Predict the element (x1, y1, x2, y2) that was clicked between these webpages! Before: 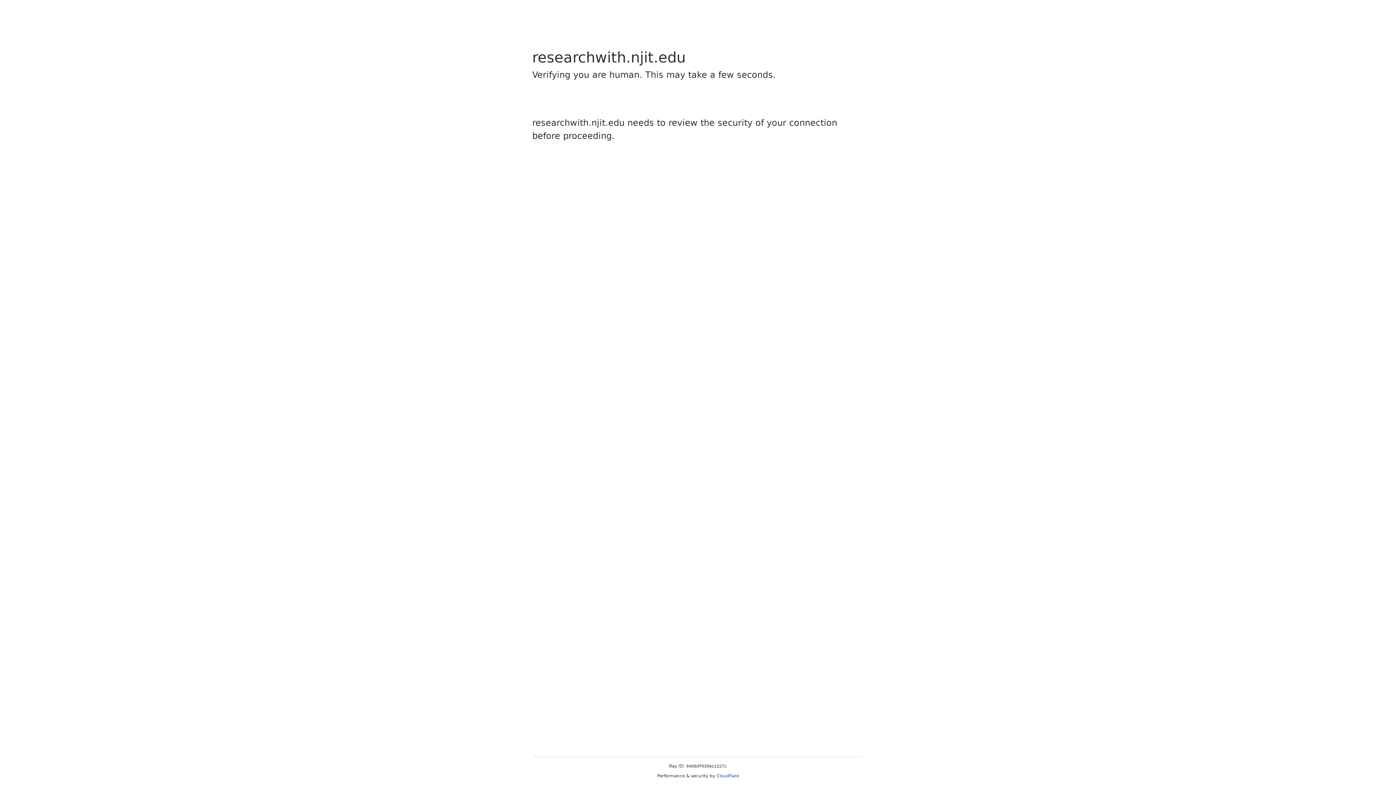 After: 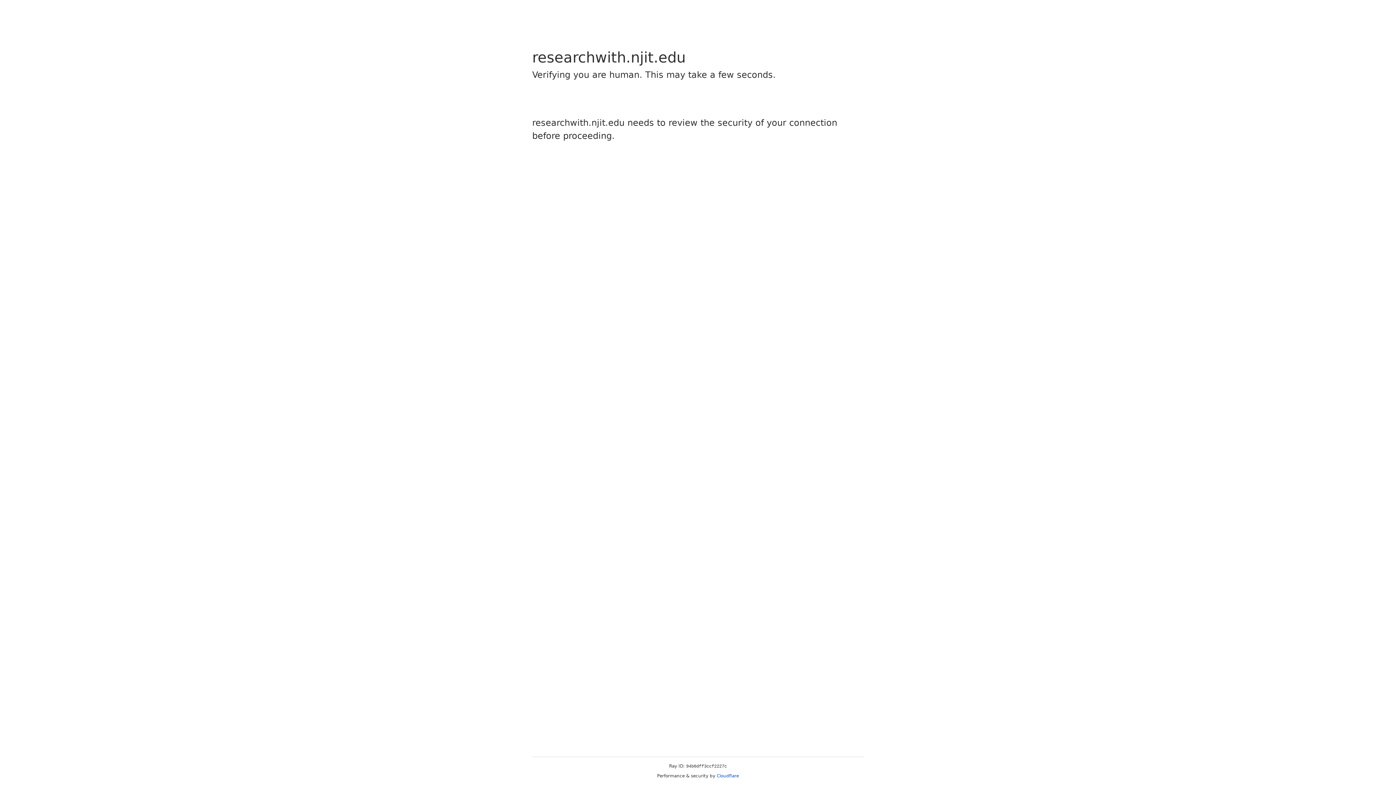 Action: label: Cloudflare bbox: (716, 773, 739, 778)